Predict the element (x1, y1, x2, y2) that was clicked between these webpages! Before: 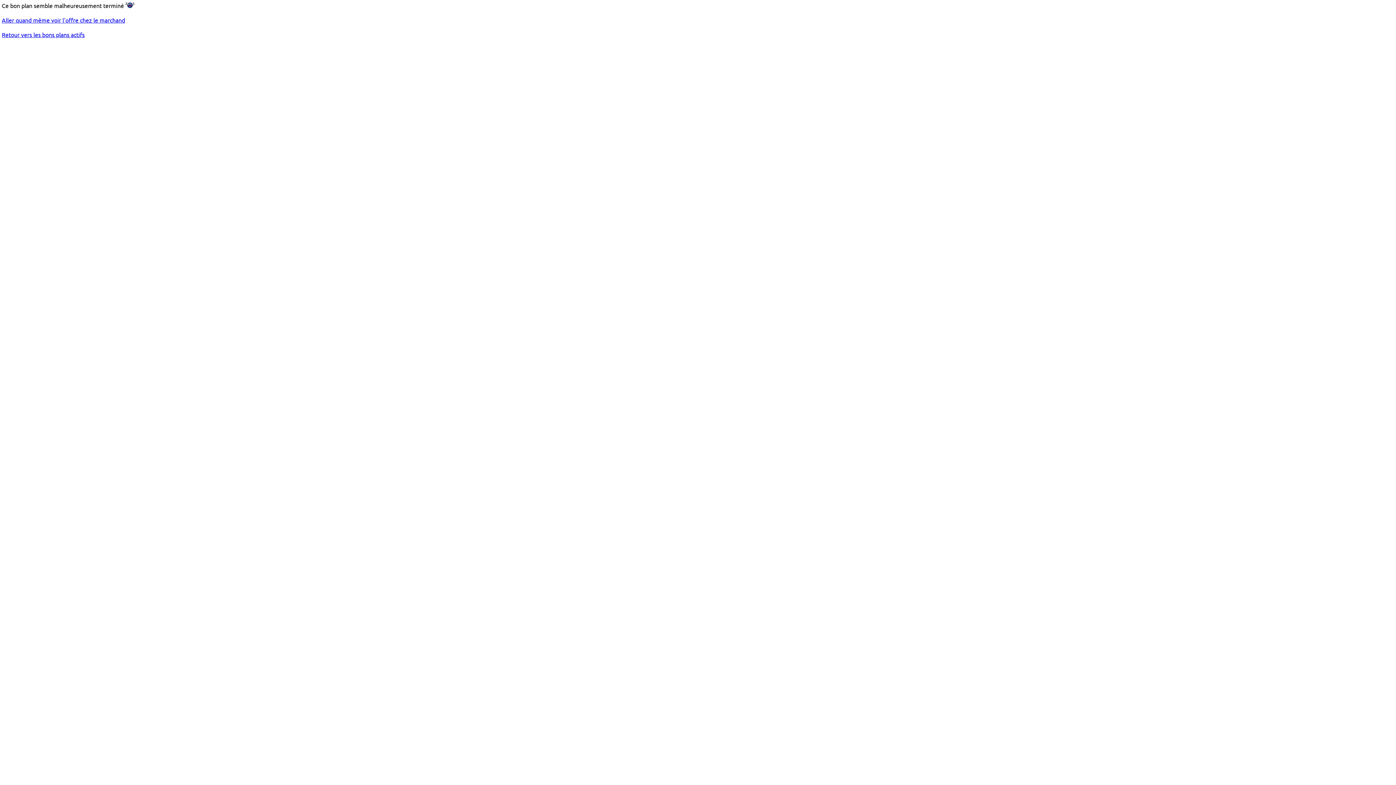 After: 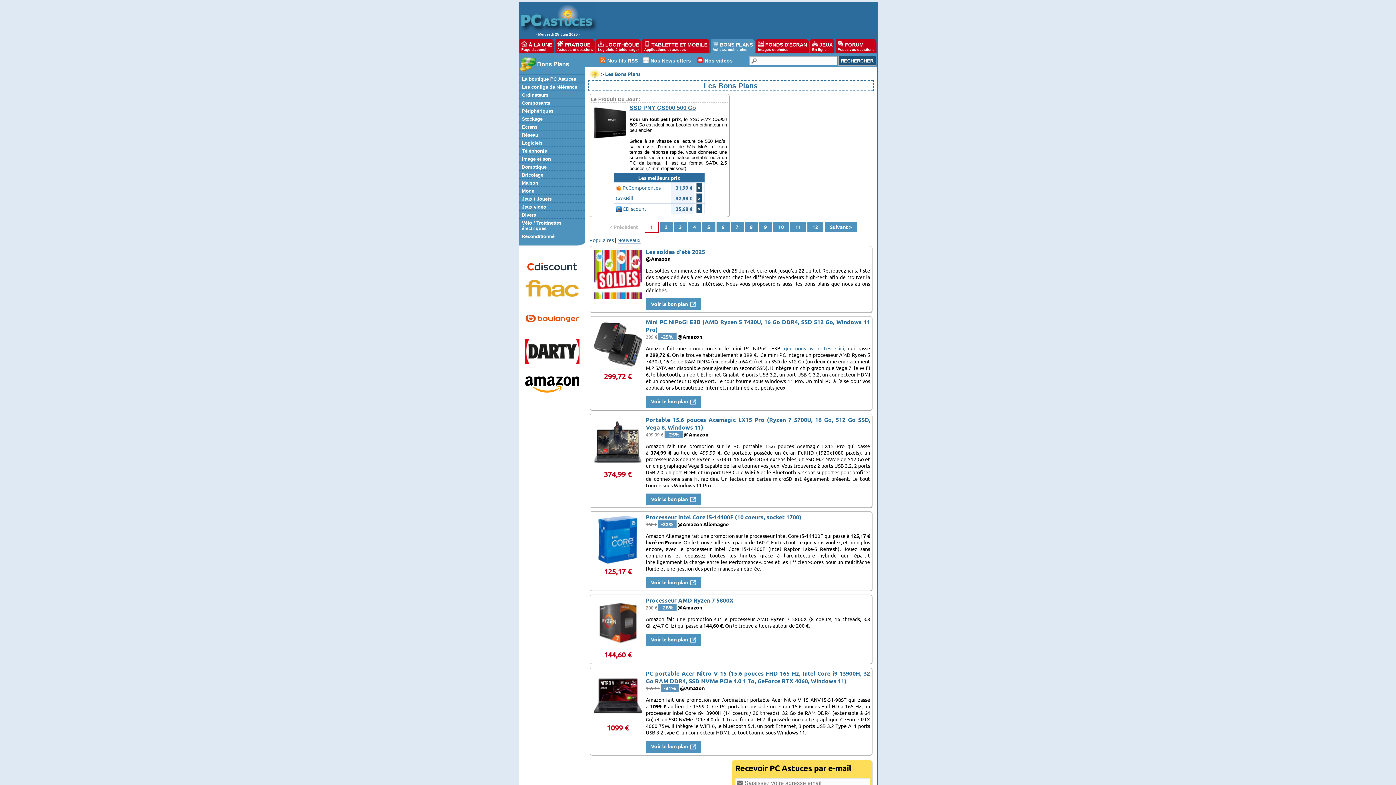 Action: bbox: (1, 30, 84, 38) label: Retour vers les bons plans actifs